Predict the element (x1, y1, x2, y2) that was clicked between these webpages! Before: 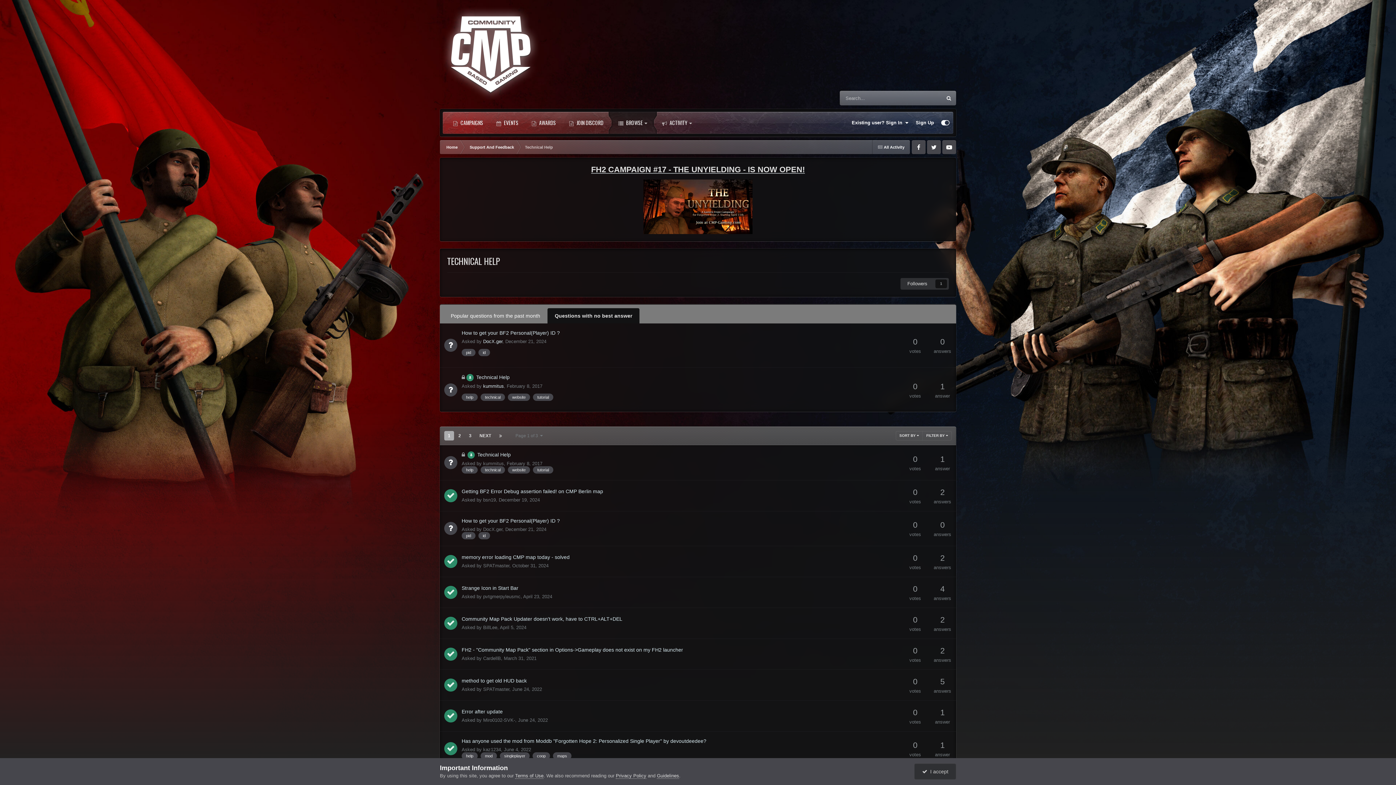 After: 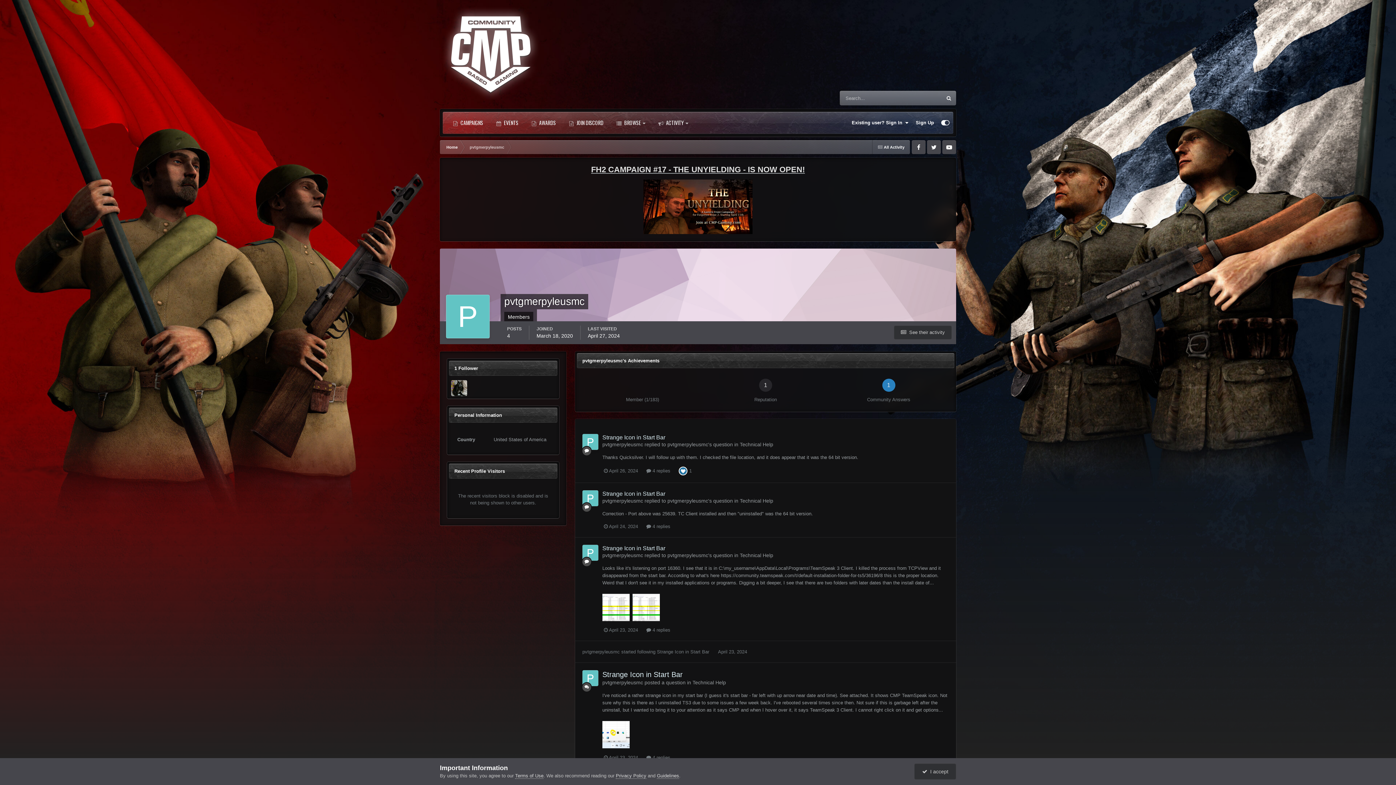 Action: bbox: (483, 594, 520, 599) label: pvtgmerpyleusmc